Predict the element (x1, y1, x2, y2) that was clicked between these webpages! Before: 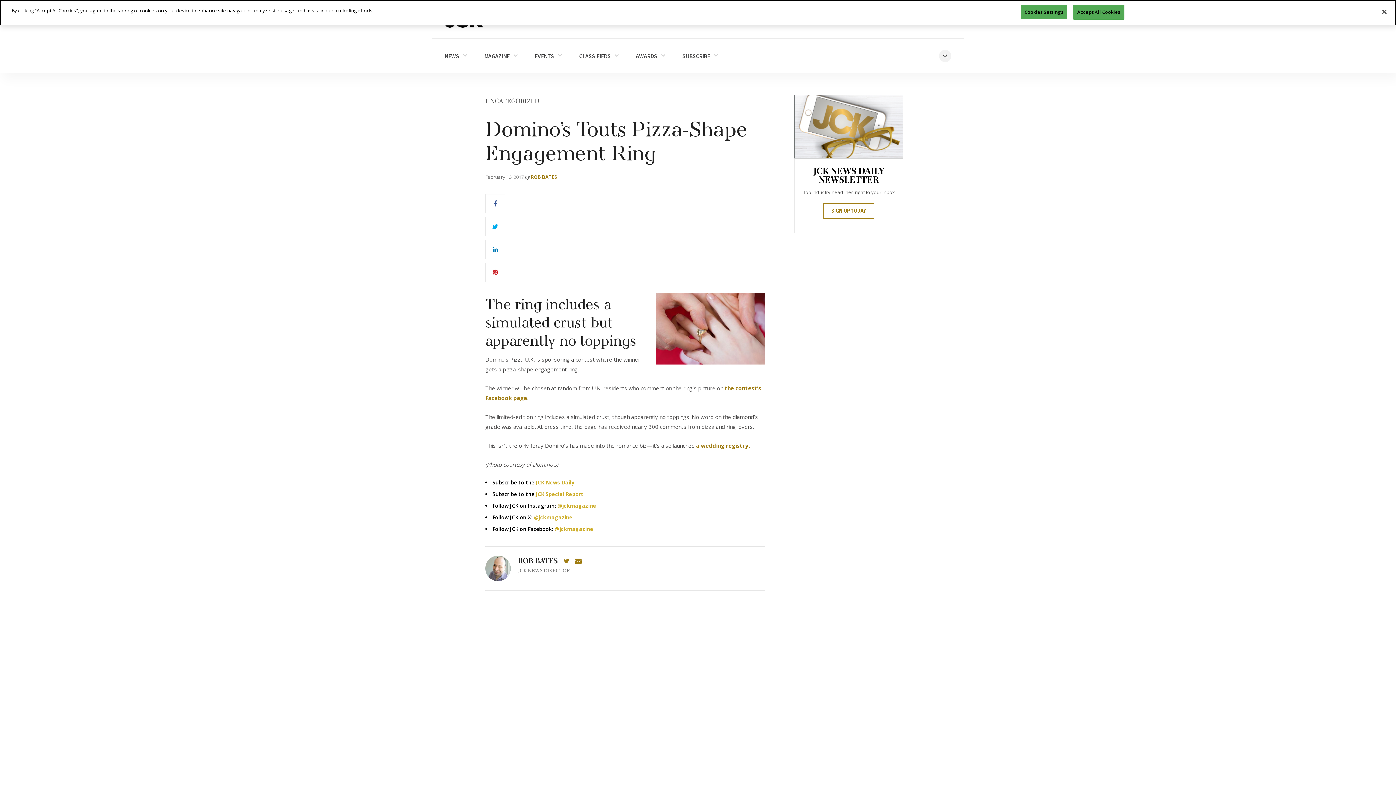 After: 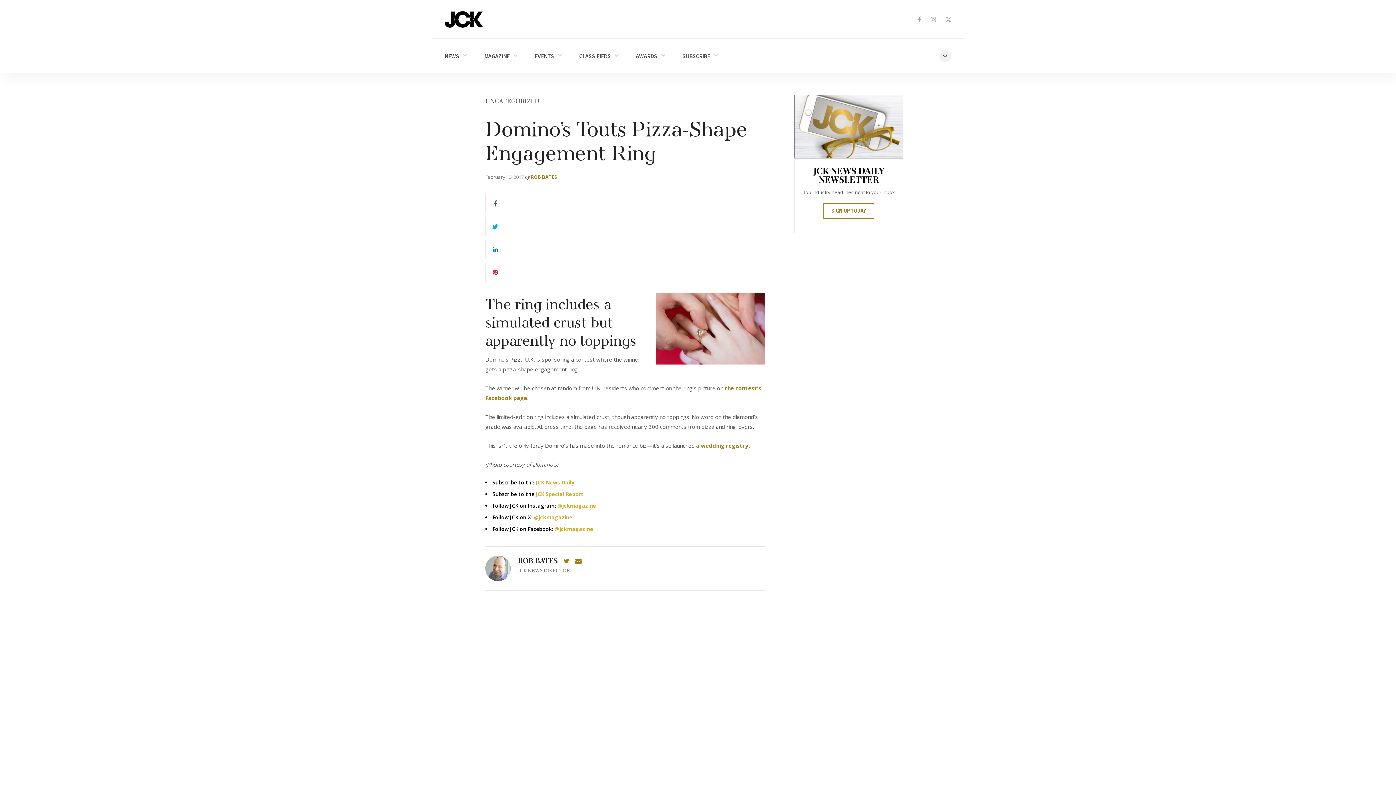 Action: label: Accept All Cookies bbox: (1073, 4, 1124, 19)